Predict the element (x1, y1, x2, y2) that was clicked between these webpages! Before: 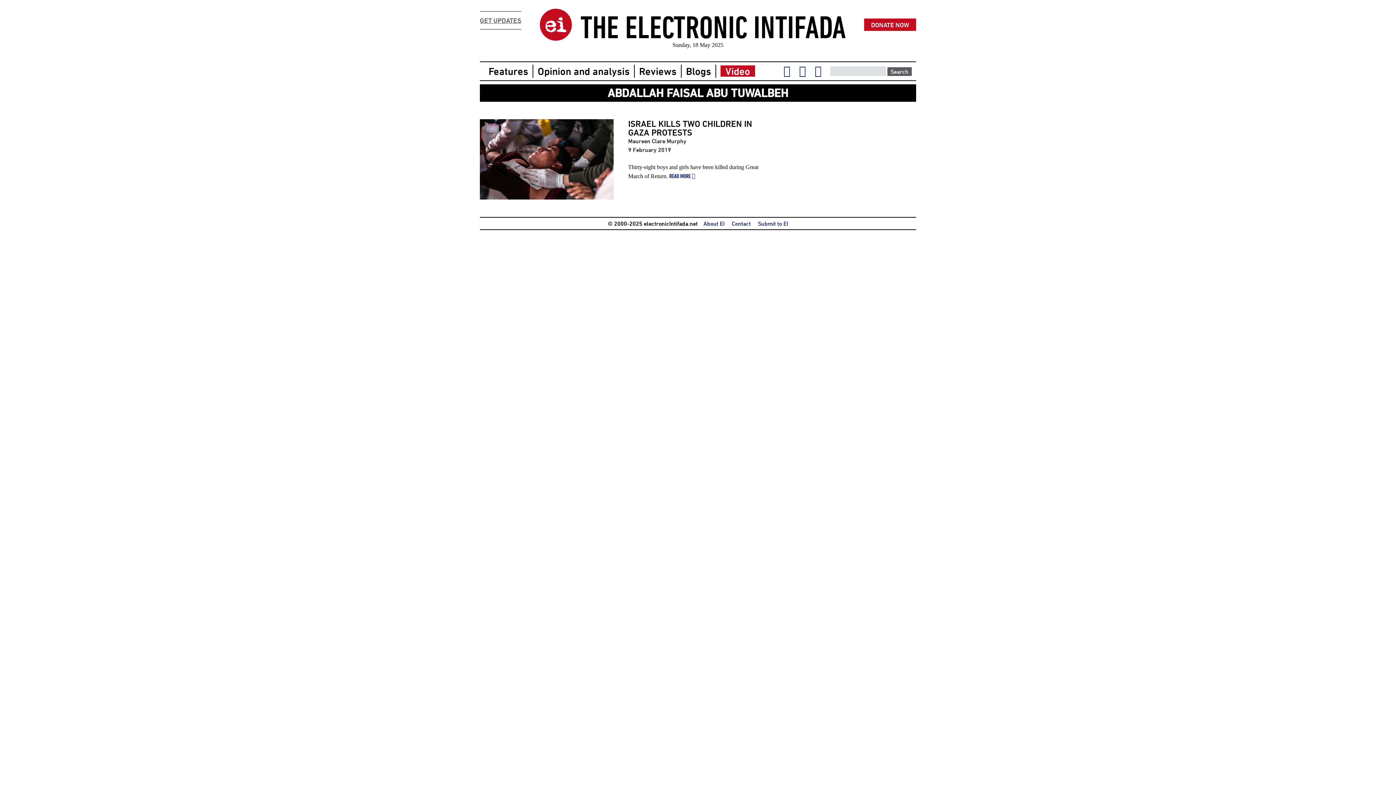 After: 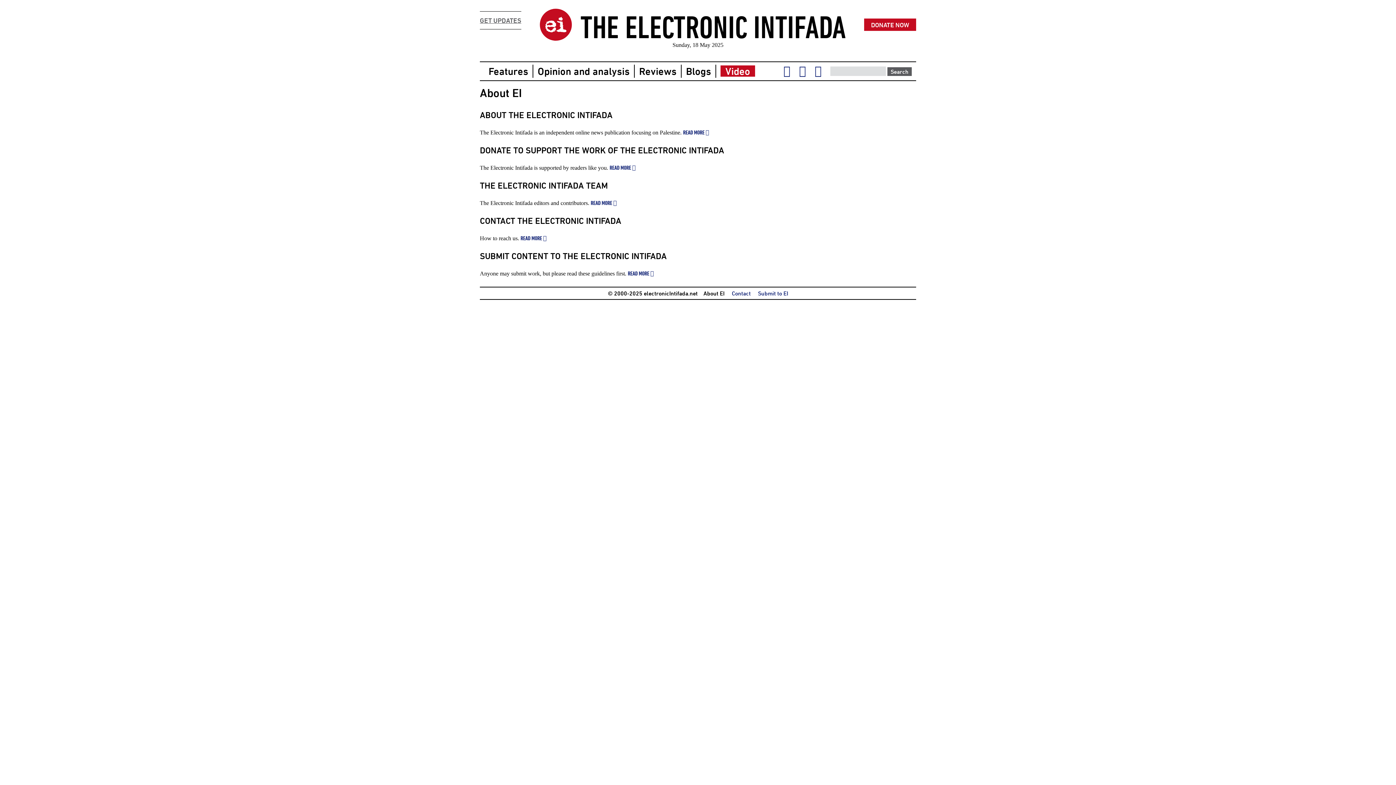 Action: label: About EI bbox: (703, 220, 724, 226)